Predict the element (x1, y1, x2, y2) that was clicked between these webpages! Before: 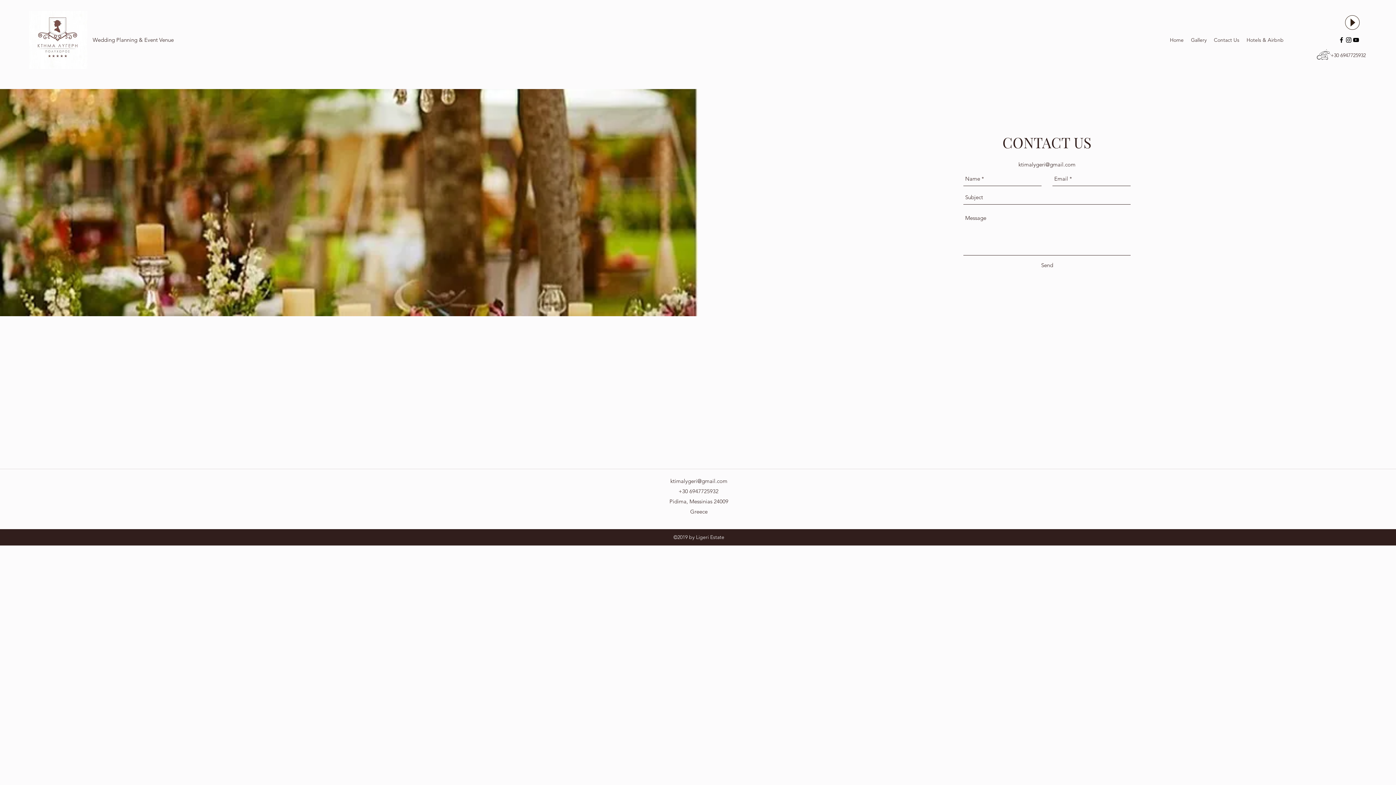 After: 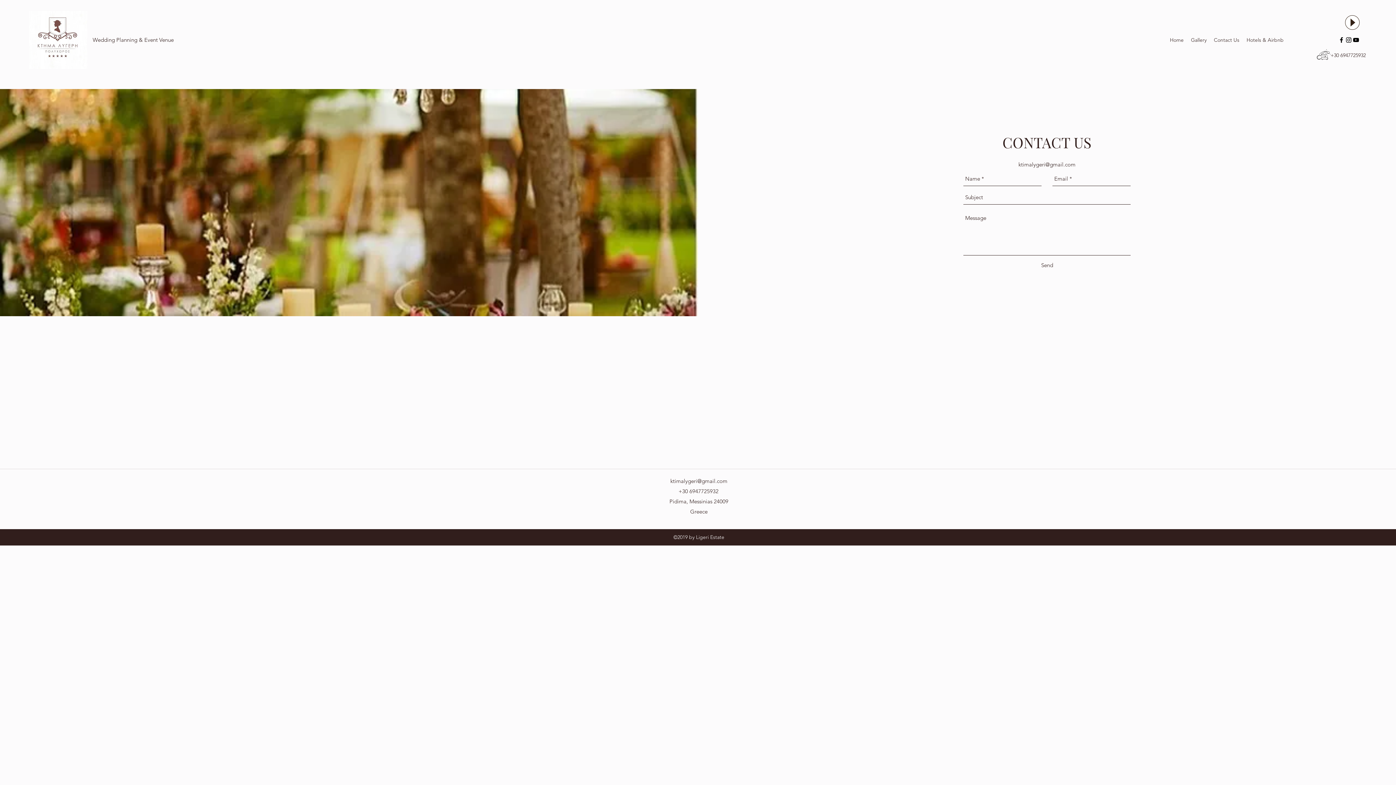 Action: label: facebook bbox: (1338, 36, 1345, 43)